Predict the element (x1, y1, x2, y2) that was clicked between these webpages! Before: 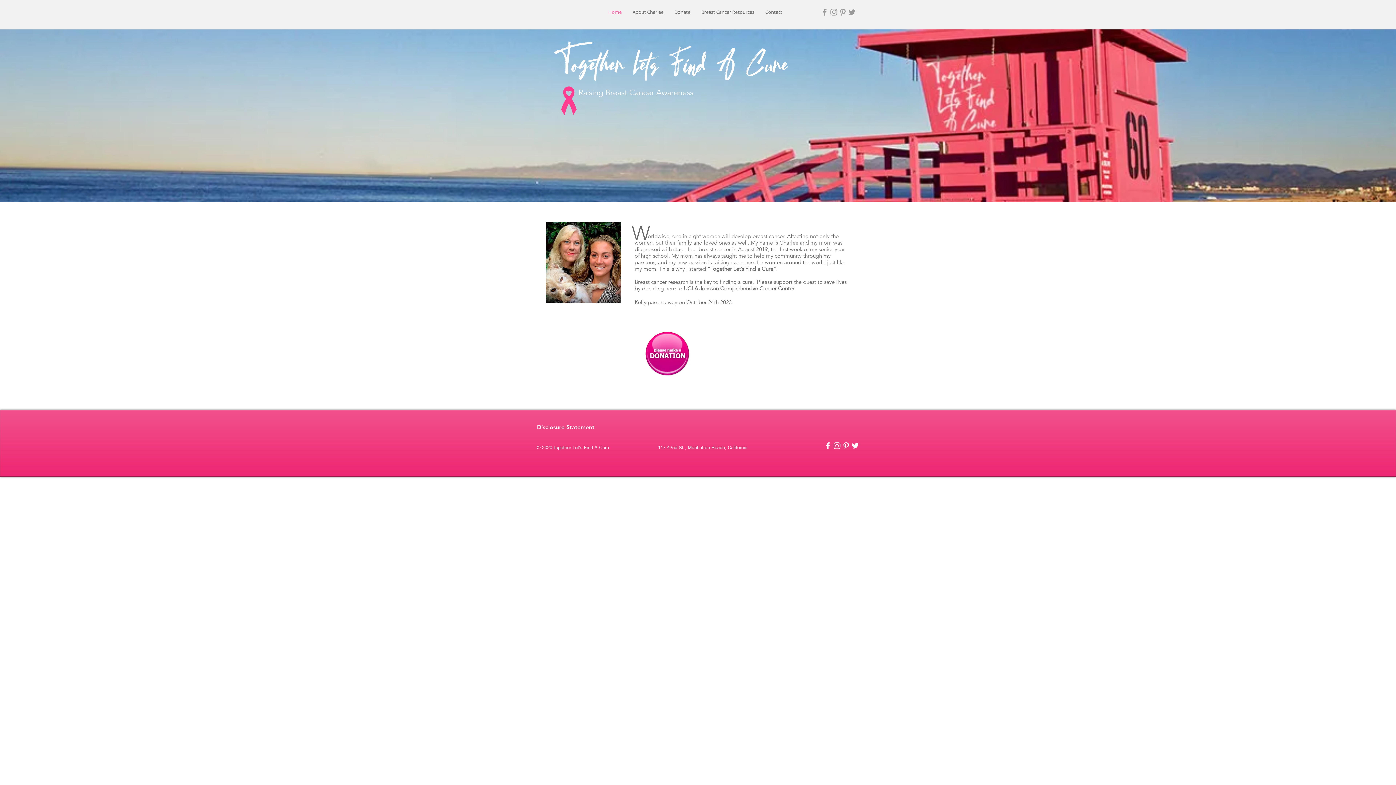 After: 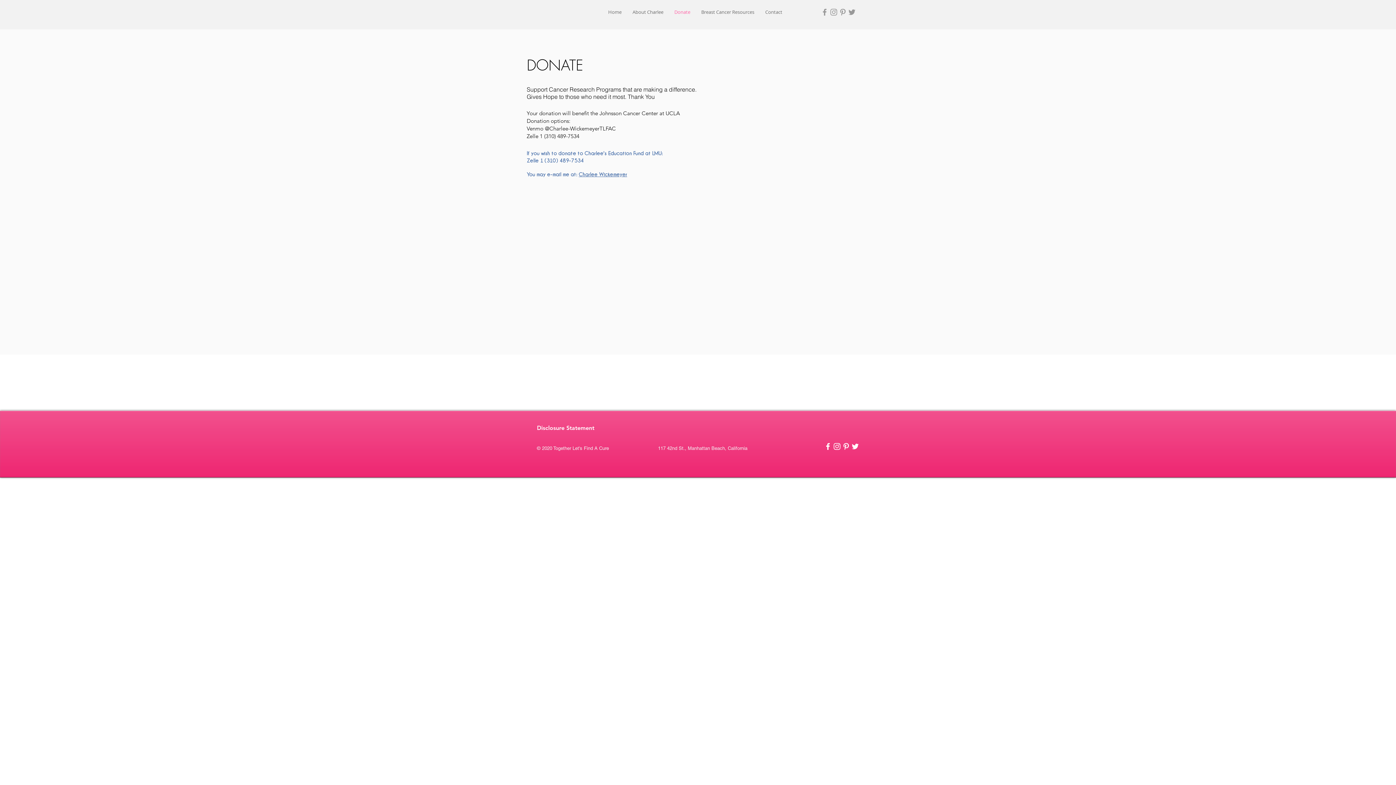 Action: bbox: (641, 327, 694, 381)